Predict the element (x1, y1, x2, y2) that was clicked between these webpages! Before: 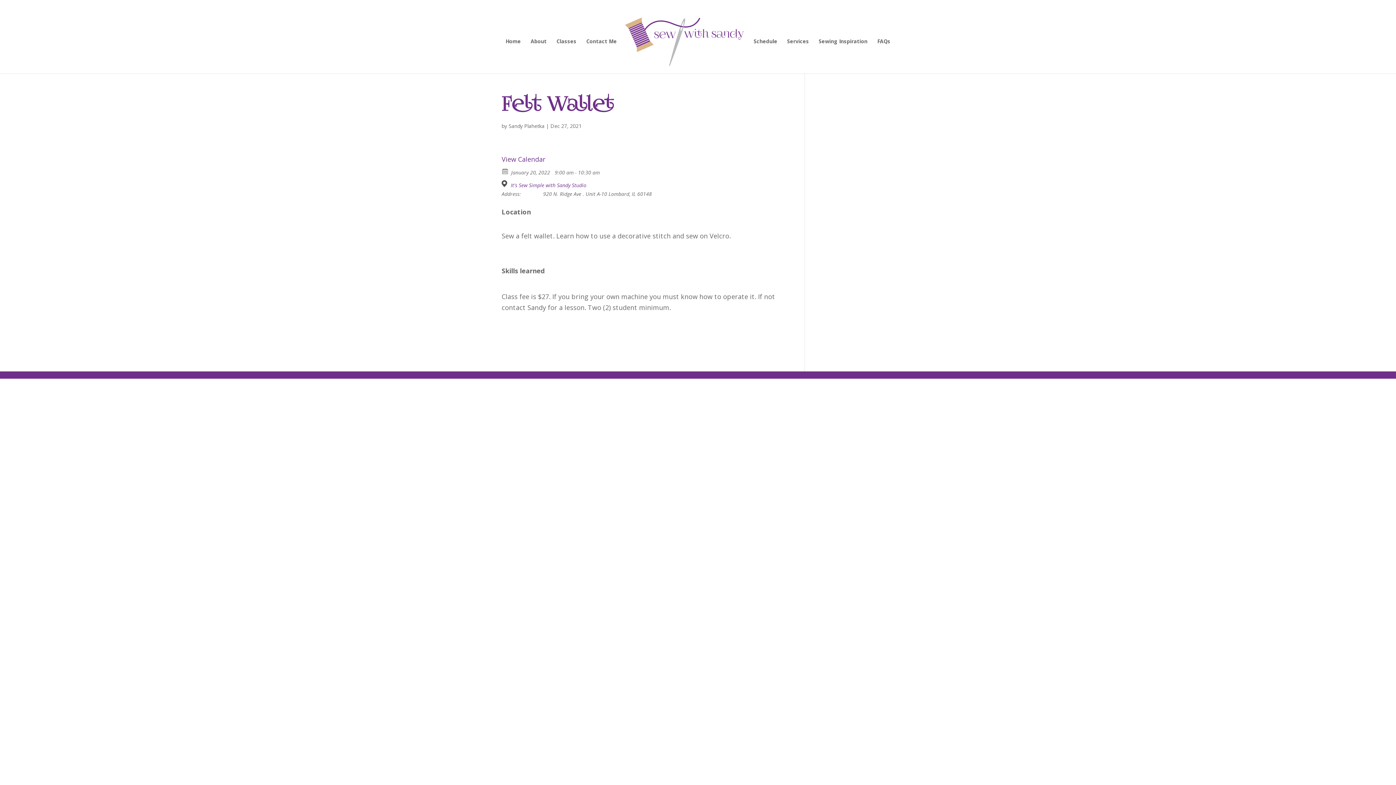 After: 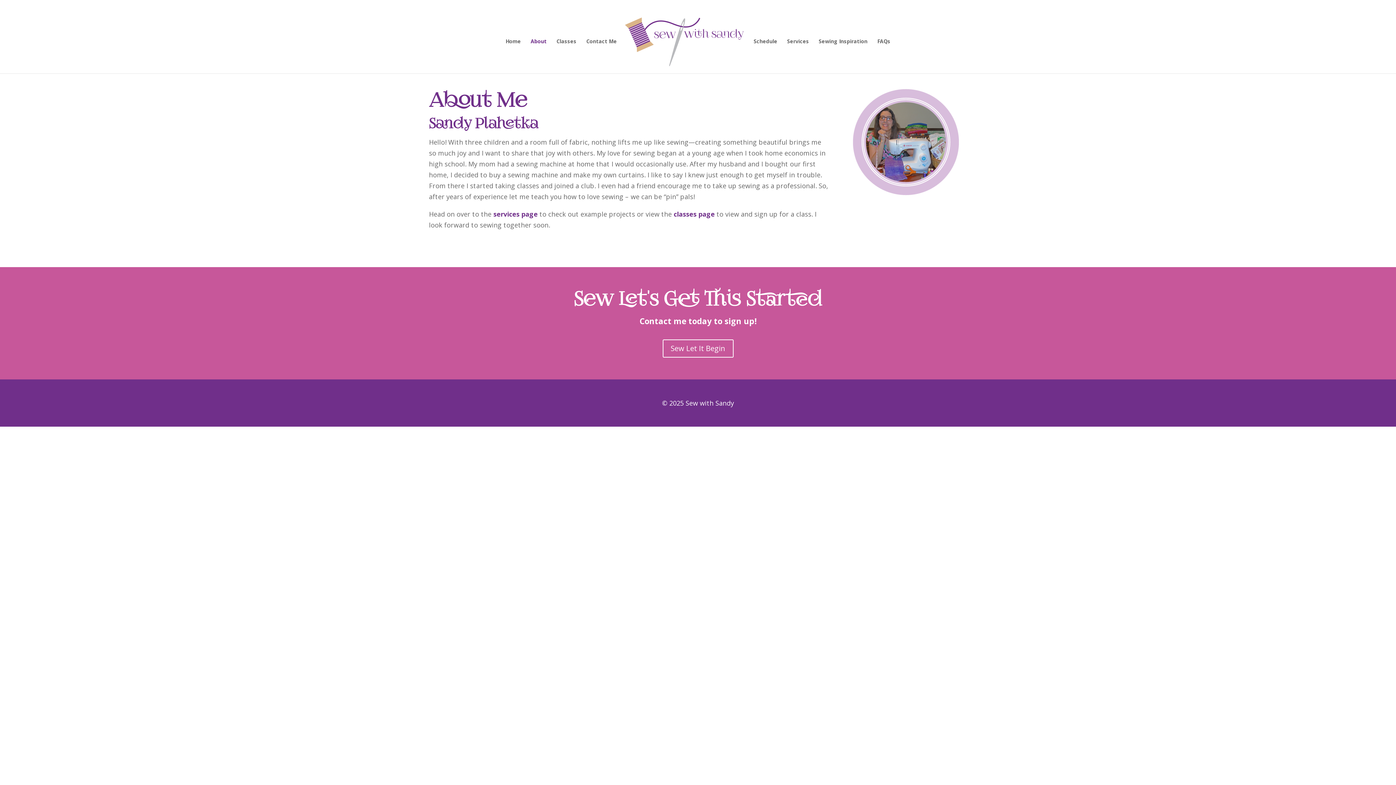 Action: label: About bbox: (530, 38, 546, 73)